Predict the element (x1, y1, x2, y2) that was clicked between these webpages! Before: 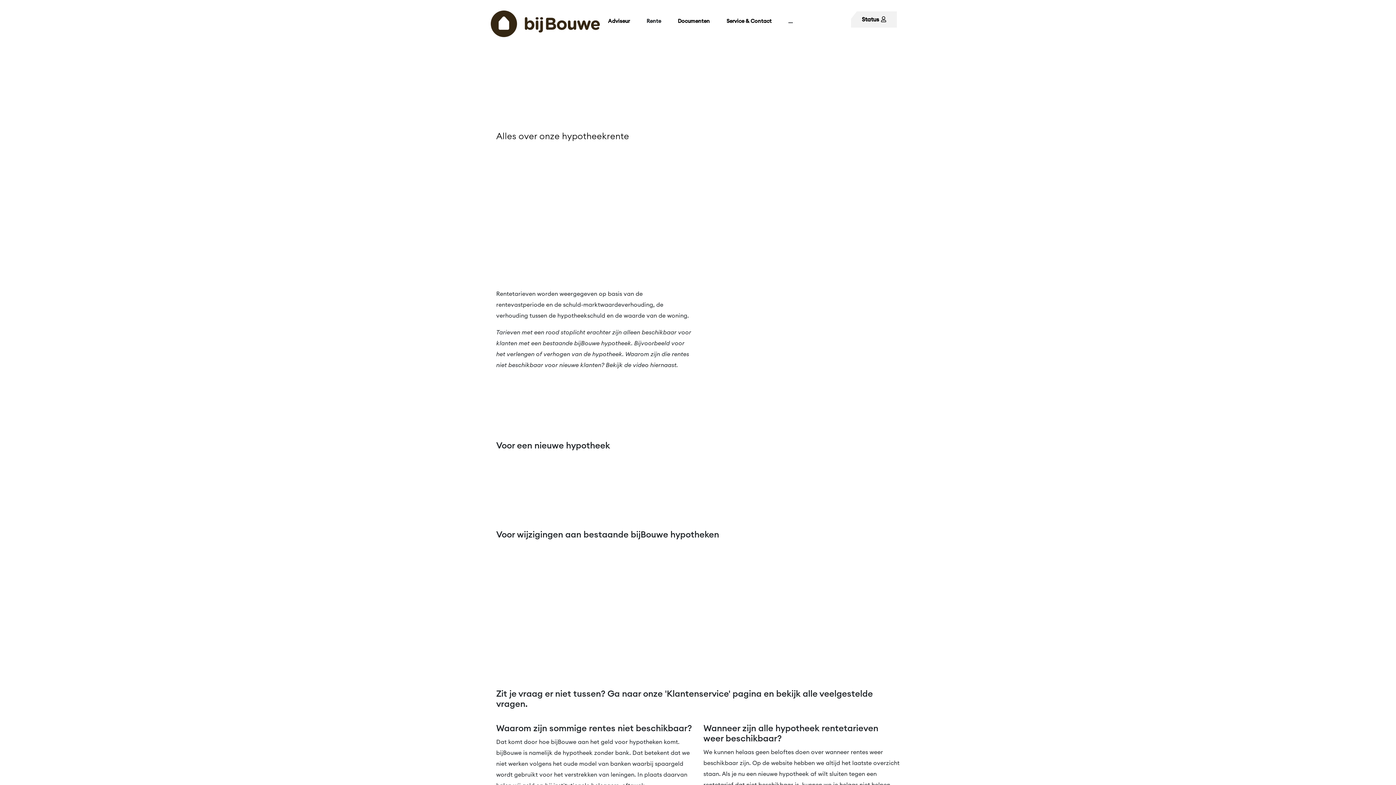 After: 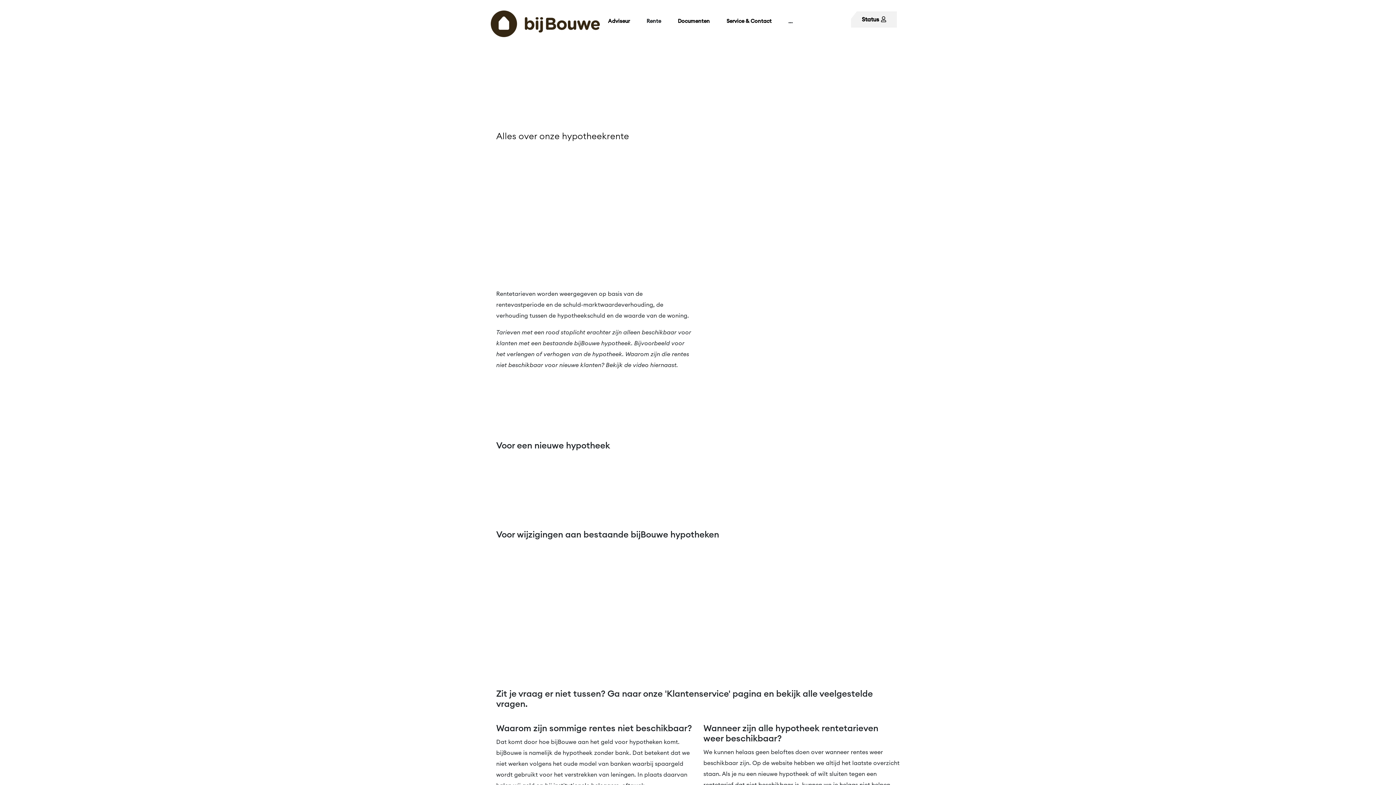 Action: label: Stuur mij de rente-update voor adviseurs bbox: (496, 158, 613, 178)